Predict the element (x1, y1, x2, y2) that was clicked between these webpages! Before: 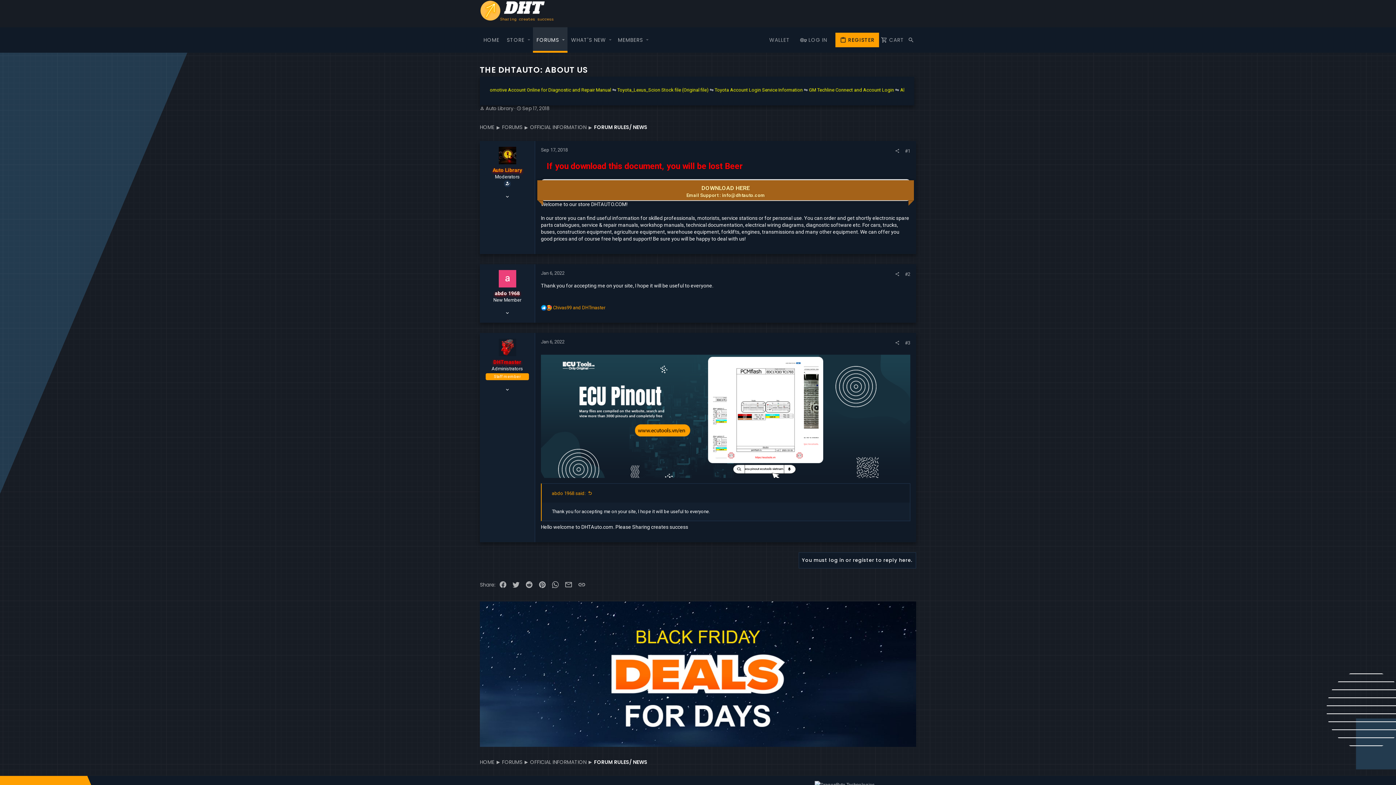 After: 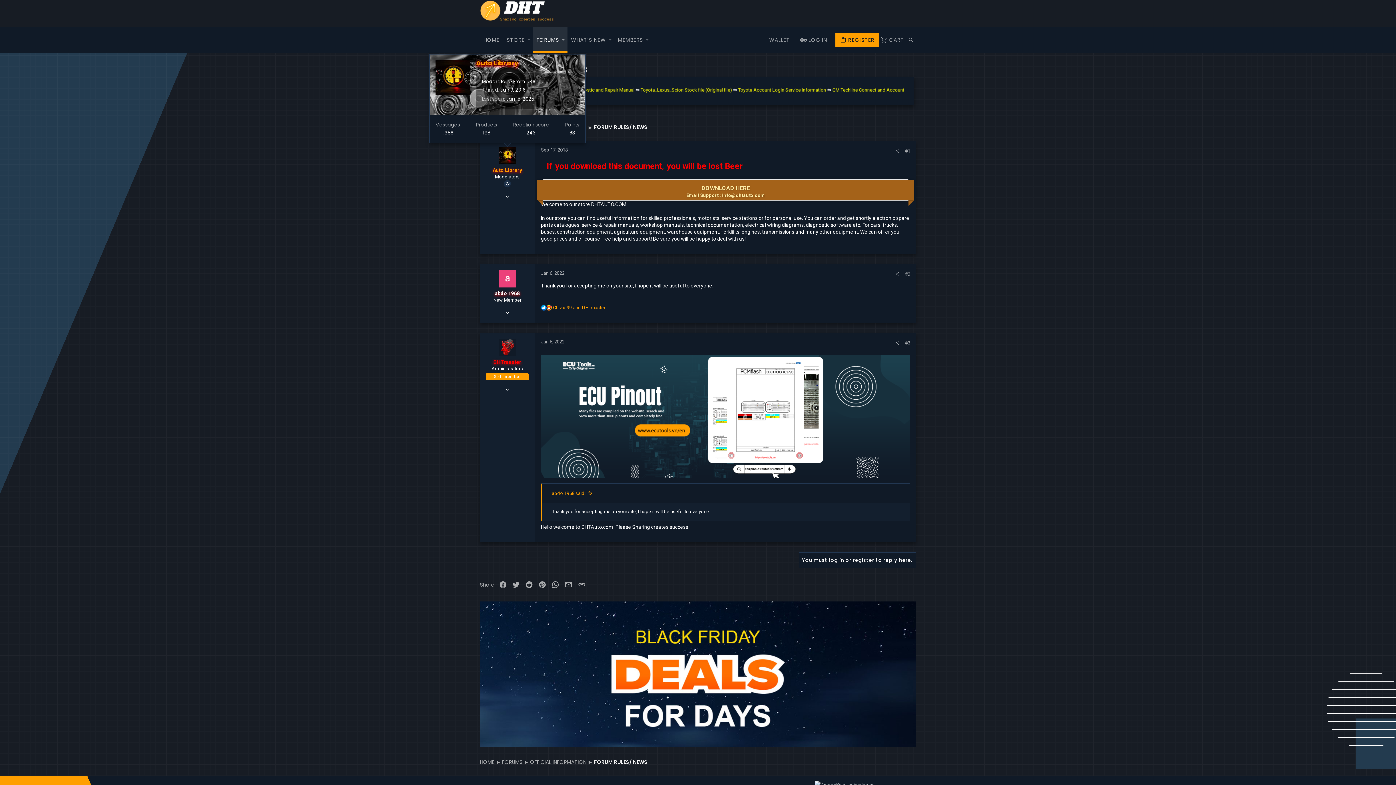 Action: bbox: (498, 146, 516, 164)